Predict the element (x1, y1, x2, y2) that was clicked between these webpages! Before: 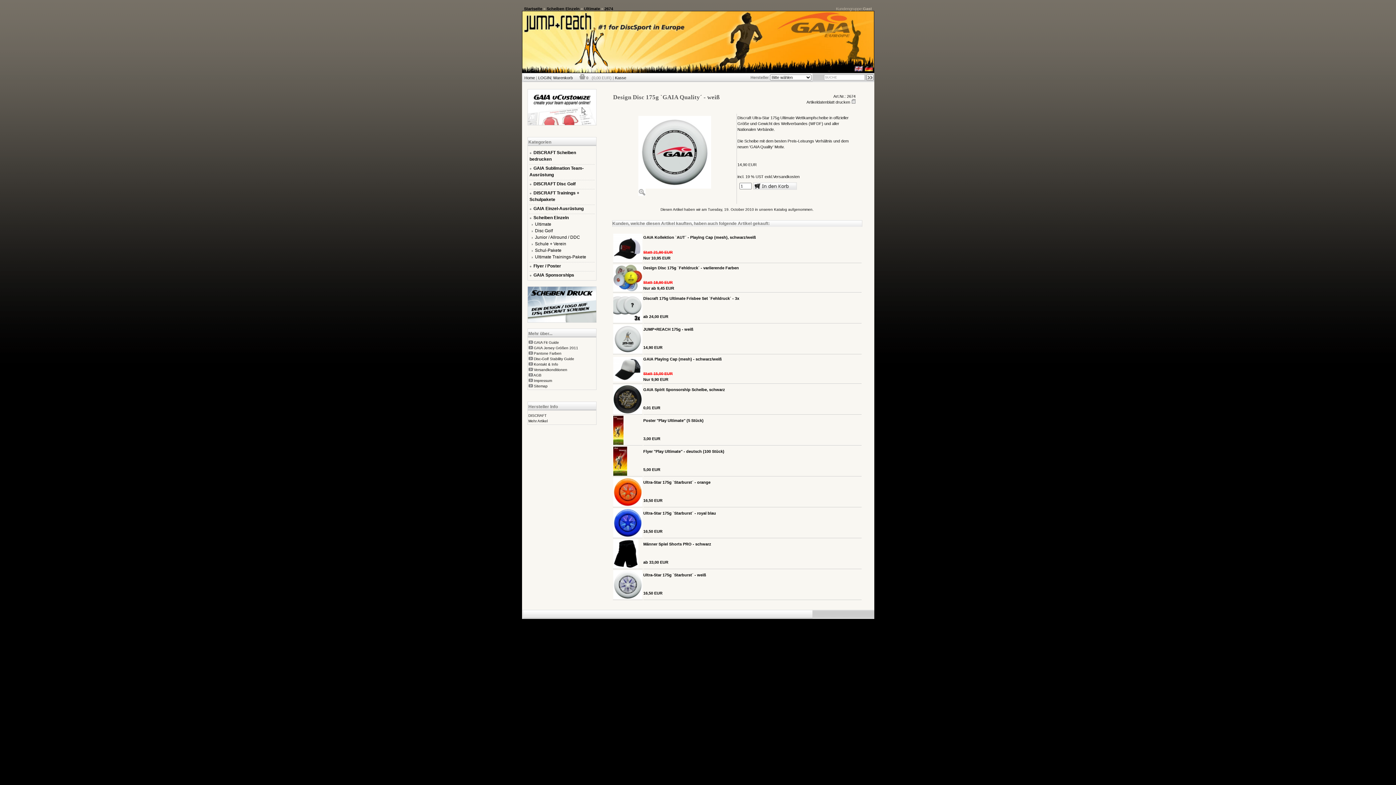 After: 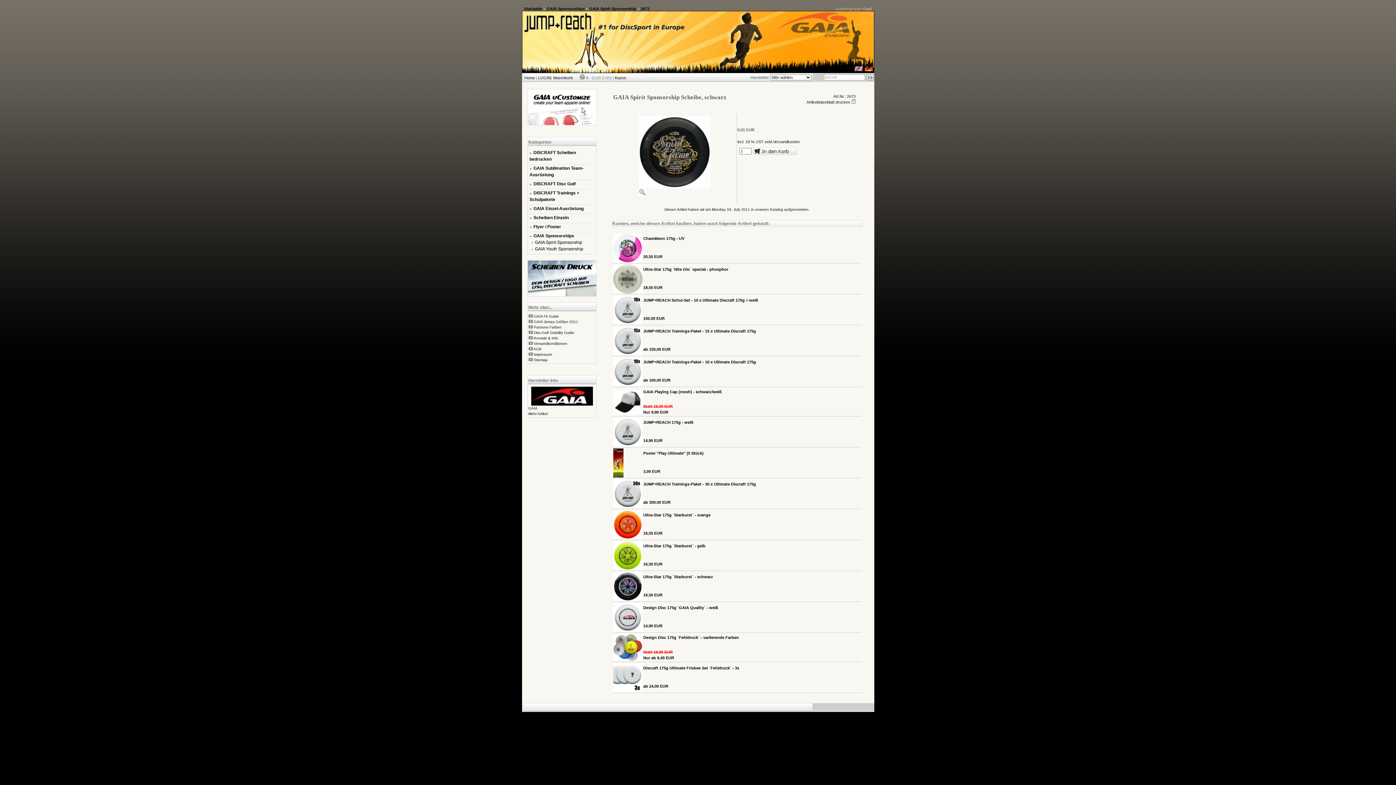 Action: bbox: (643, 387, 725, 392) label: GAIA Spirit Sponsorship Scheibe, schwarz